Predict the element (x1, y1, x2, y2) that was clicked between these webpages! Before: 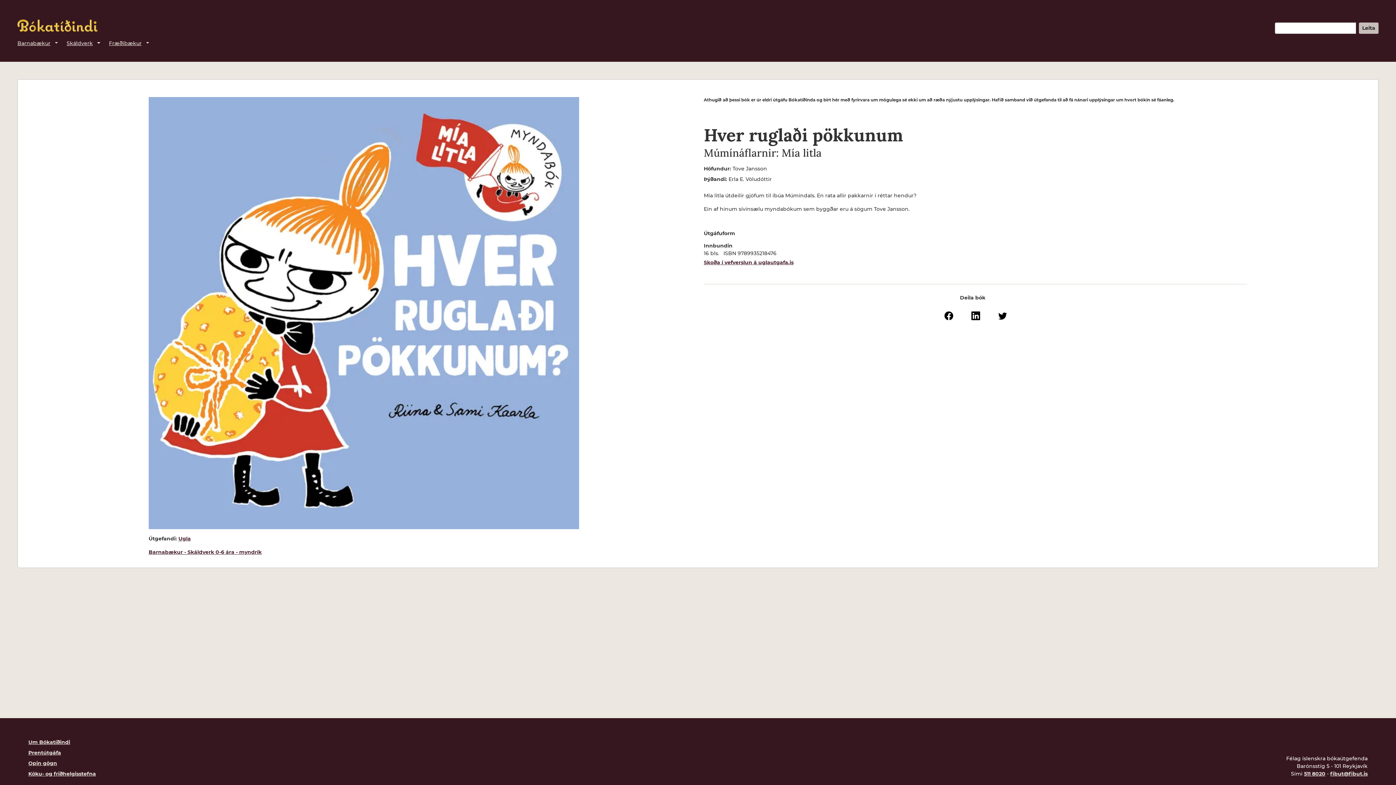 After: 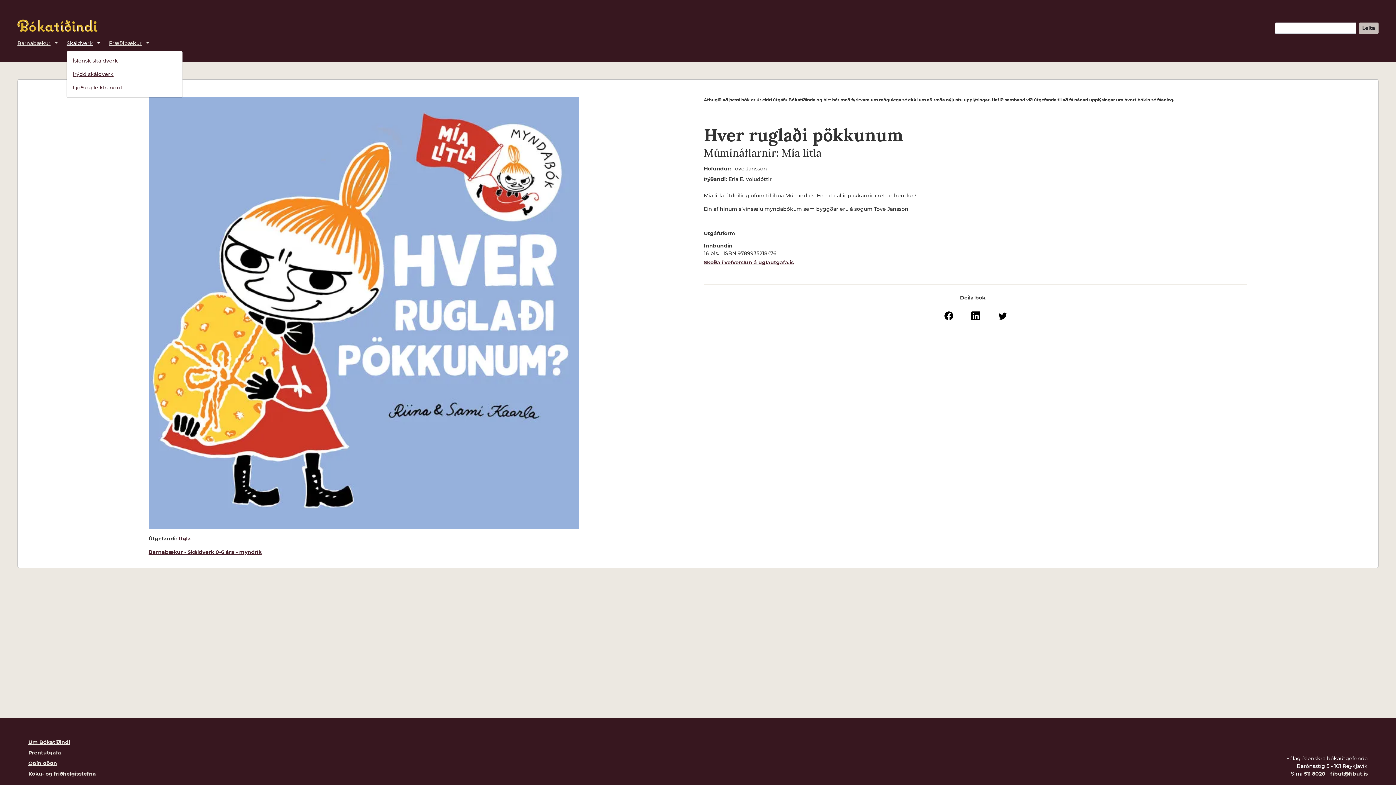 Action: label: Skáldverk bbox: (66, 36, 100, 50)